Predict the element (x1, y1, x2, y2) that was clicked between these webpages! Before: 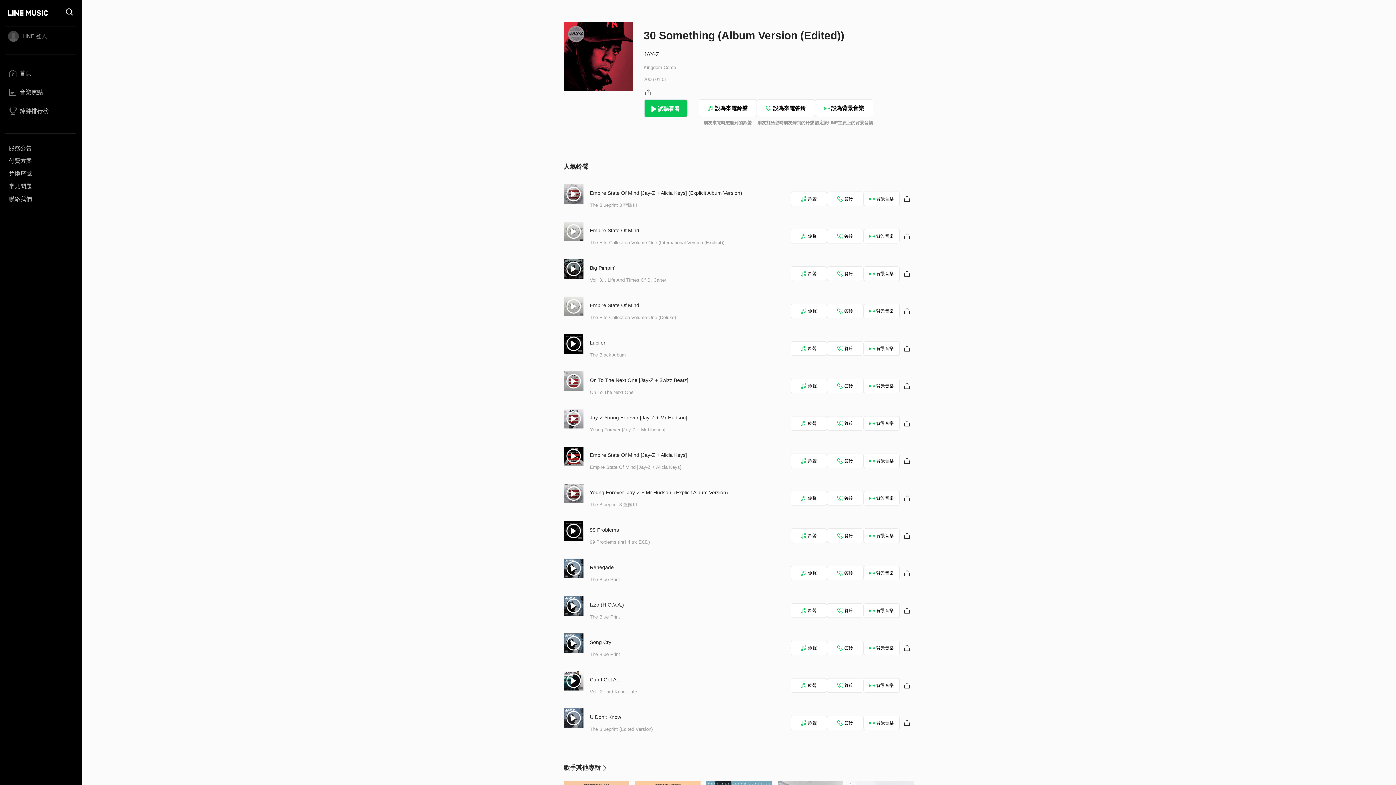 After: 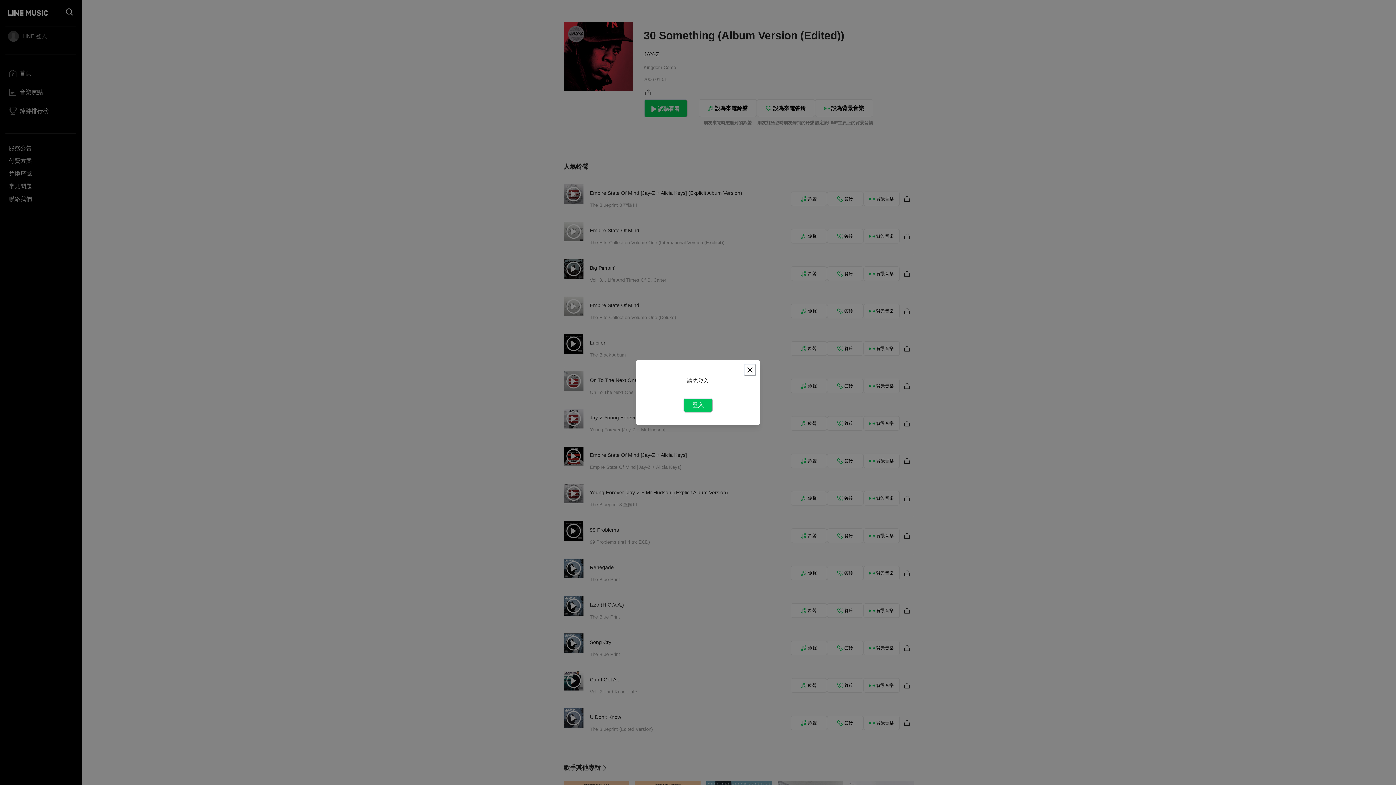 Action: bbox: (827, 678, 863, 693) label: 答鈴